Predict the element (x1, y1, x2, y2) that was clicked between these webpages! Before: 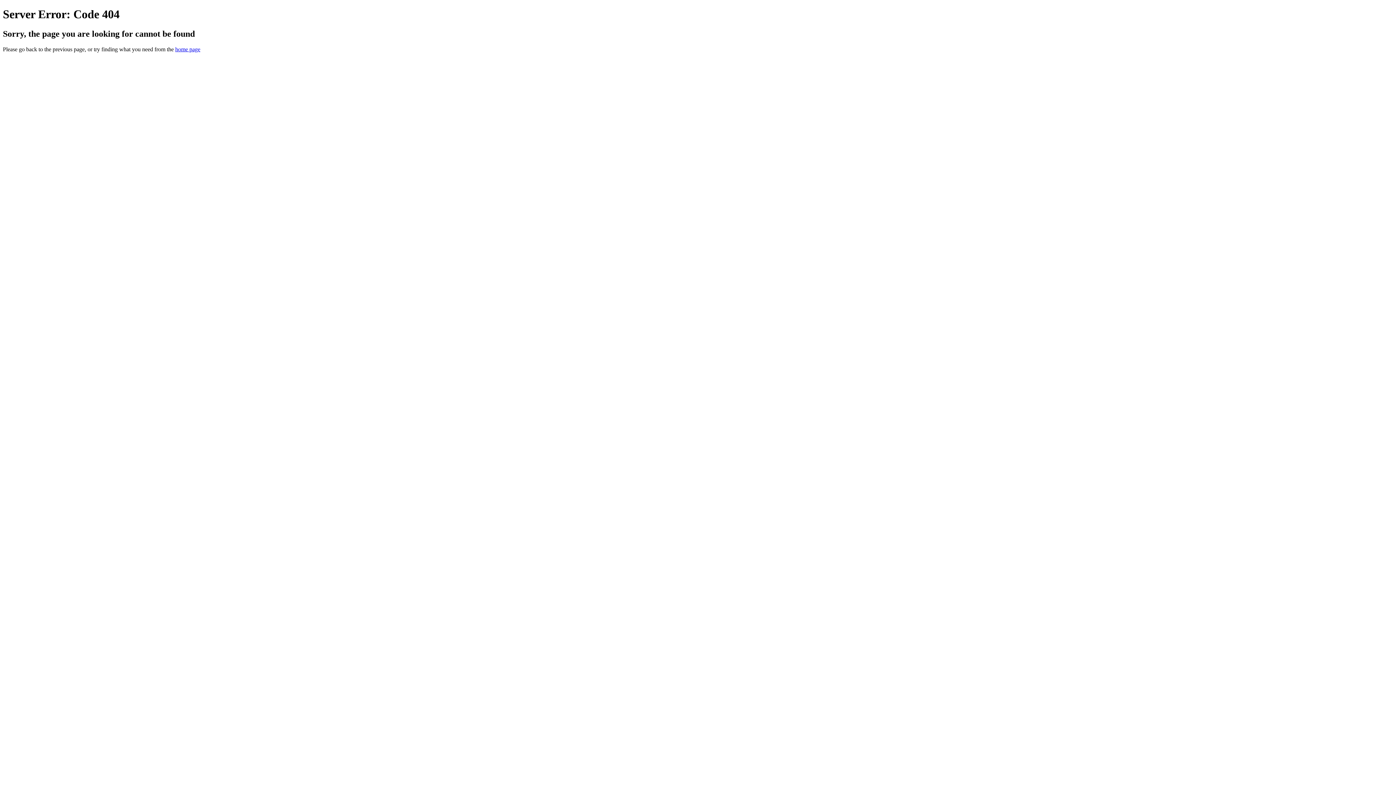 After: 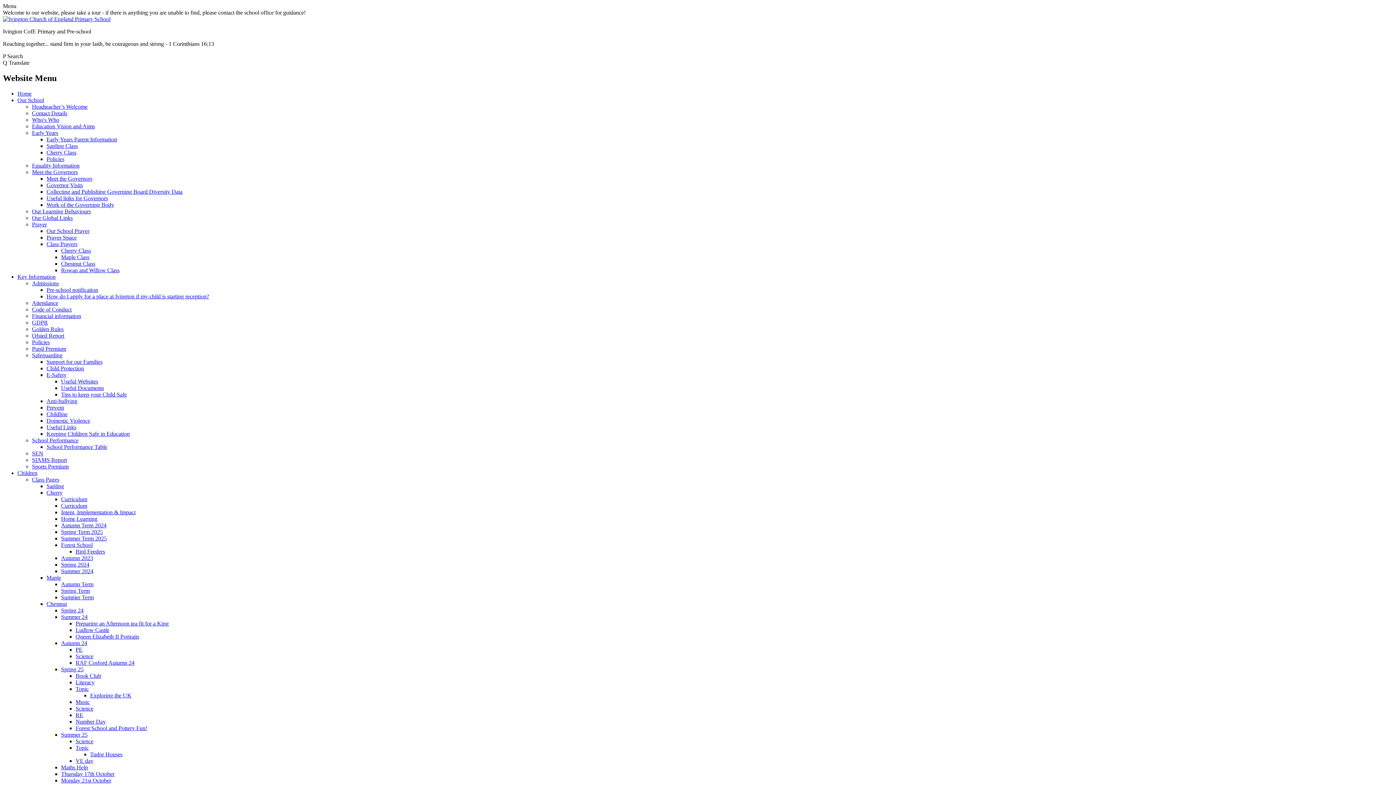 Action: bbox: (175, 46, 200, 52) label: home page